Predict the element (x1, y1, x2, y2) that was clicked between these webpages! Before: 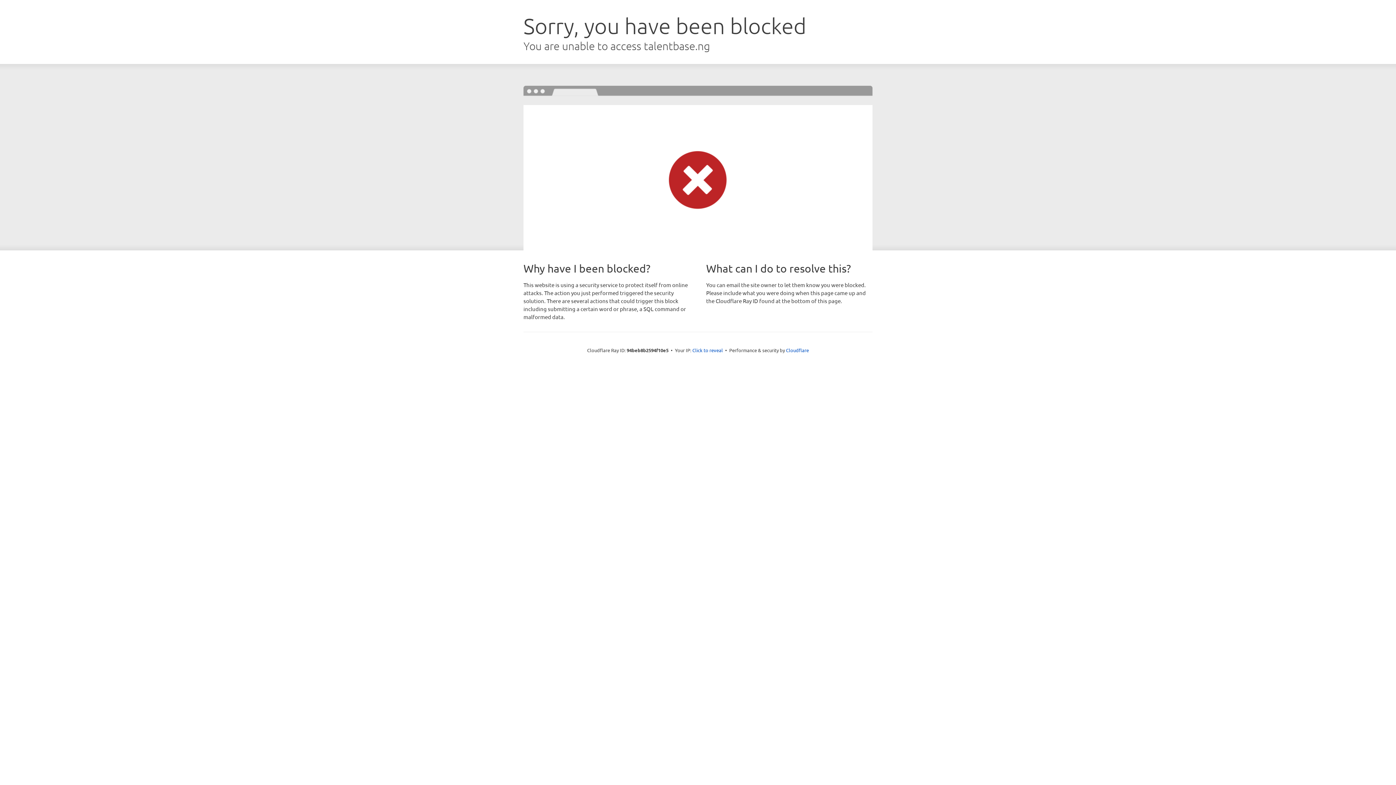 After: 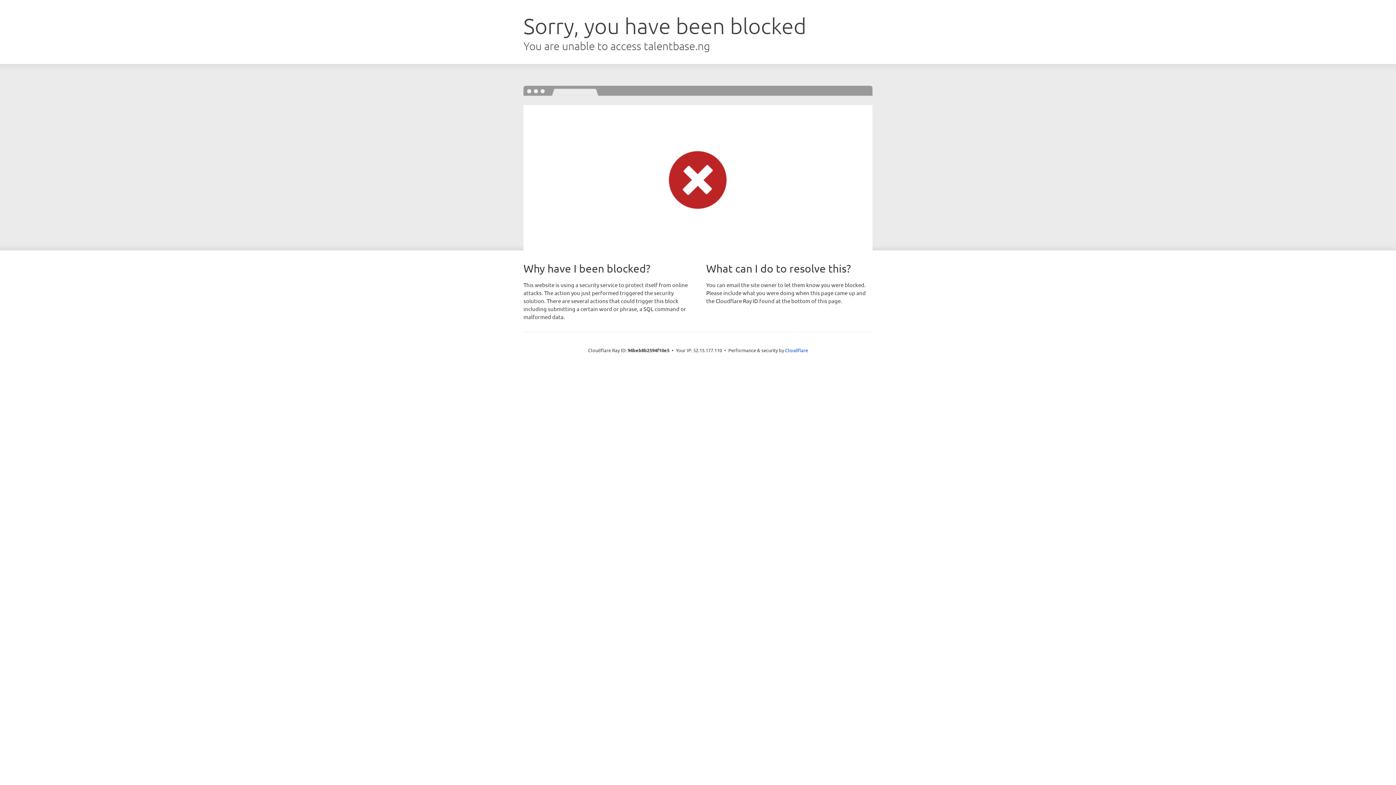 Action: label: Click to reveal bbox: (692, 346, 723, 353)